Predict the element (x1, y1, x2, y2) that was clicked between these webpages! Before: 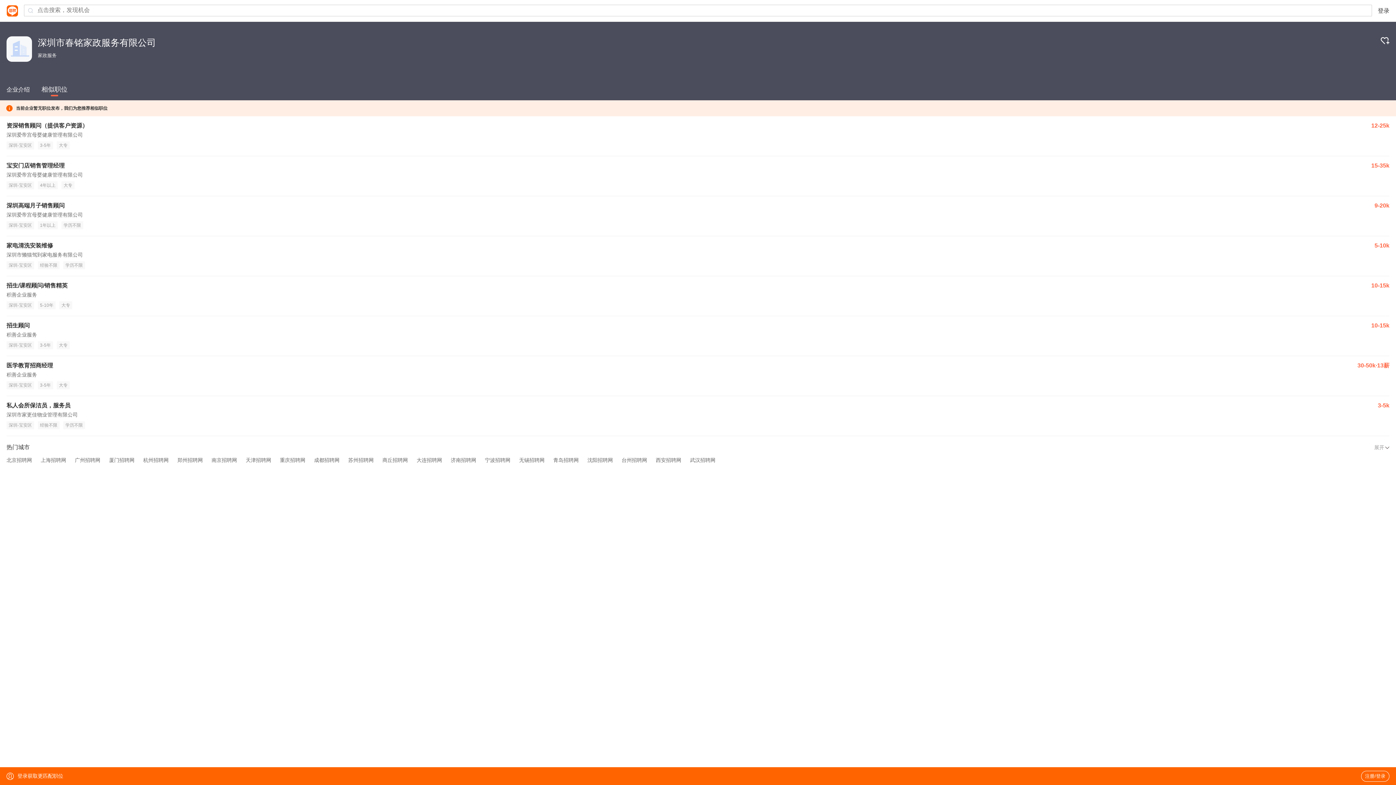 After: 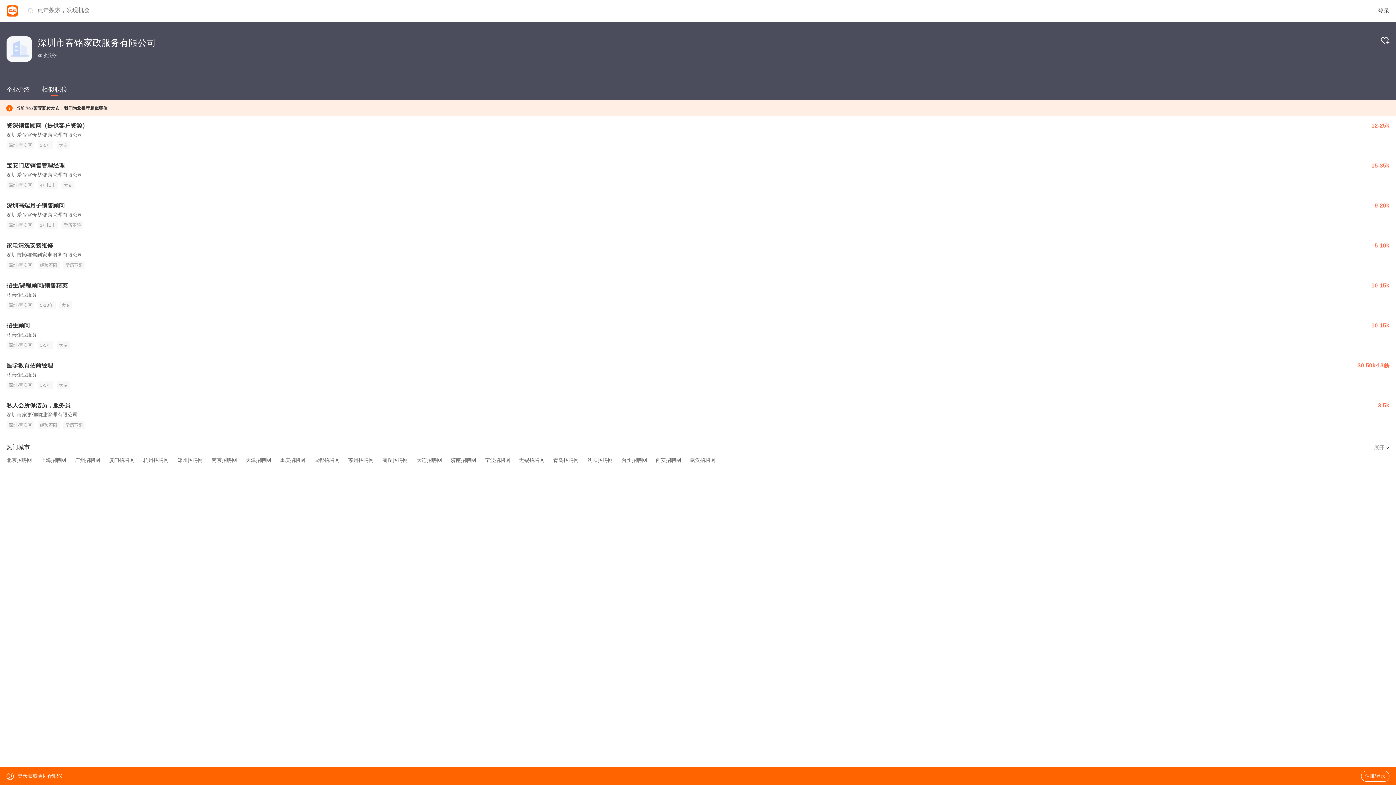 Action: label: 重庆招聘网 bbox: (280, 457, 305, 463)